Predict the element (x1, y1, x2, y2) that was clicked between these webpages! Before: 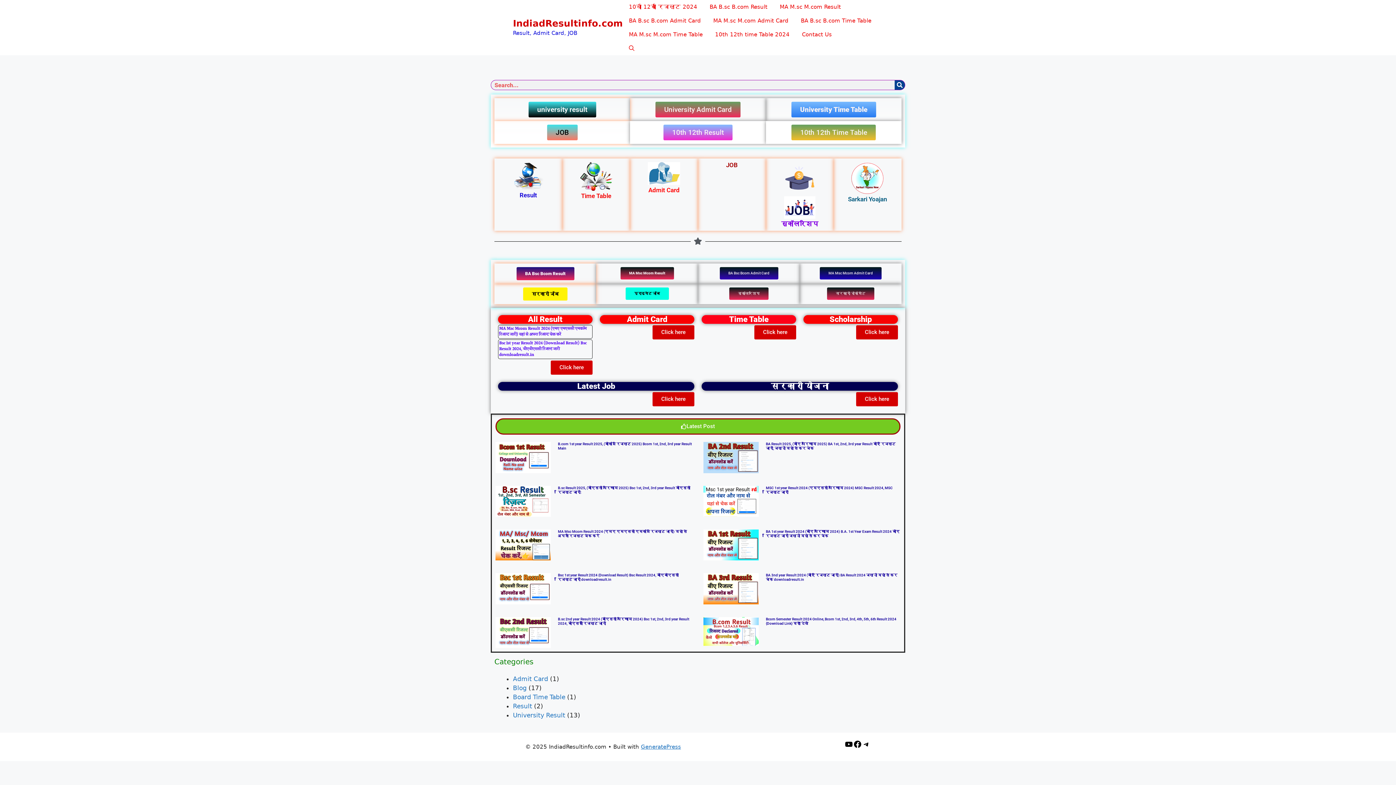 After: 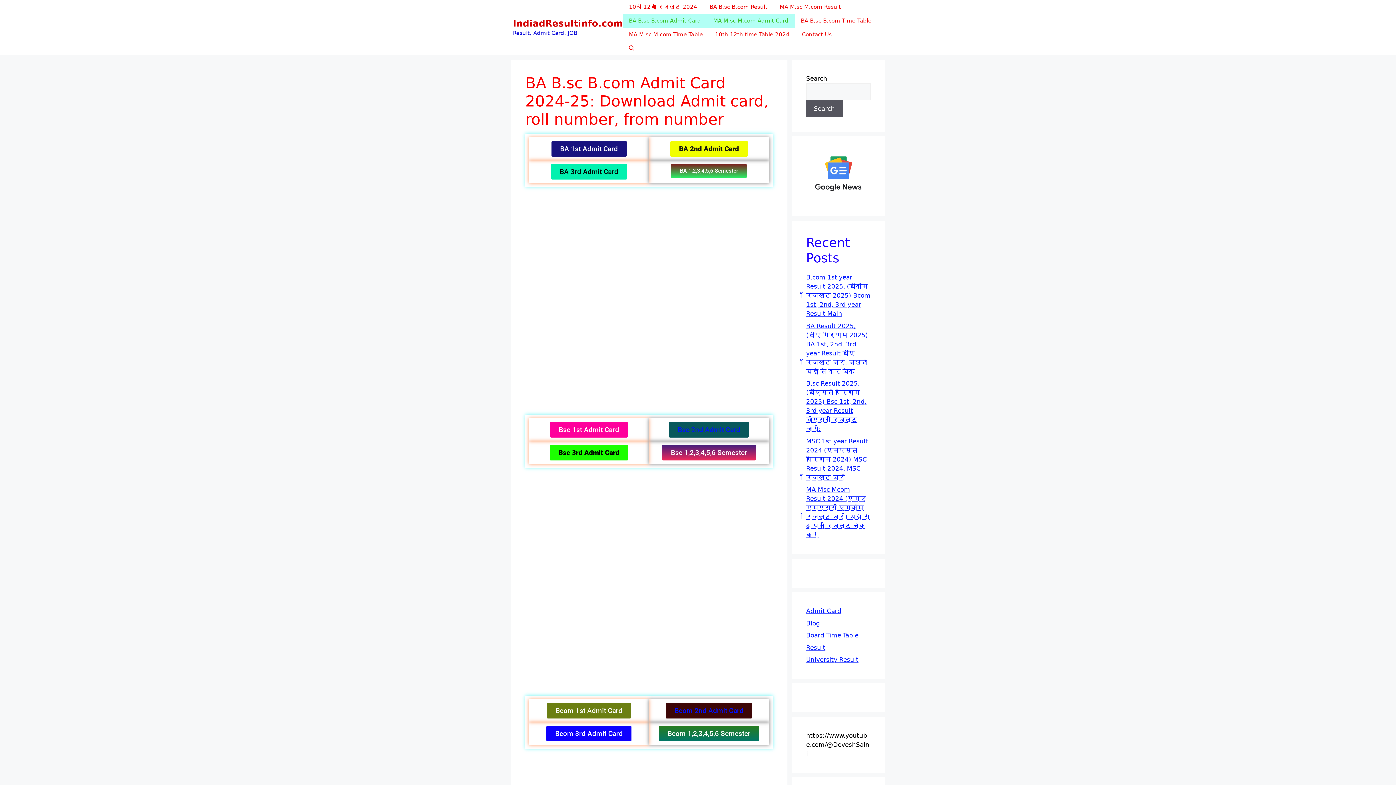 Action: label: BA Bsc Bcom Admit Card bbox: (719, 267, 778, 279)